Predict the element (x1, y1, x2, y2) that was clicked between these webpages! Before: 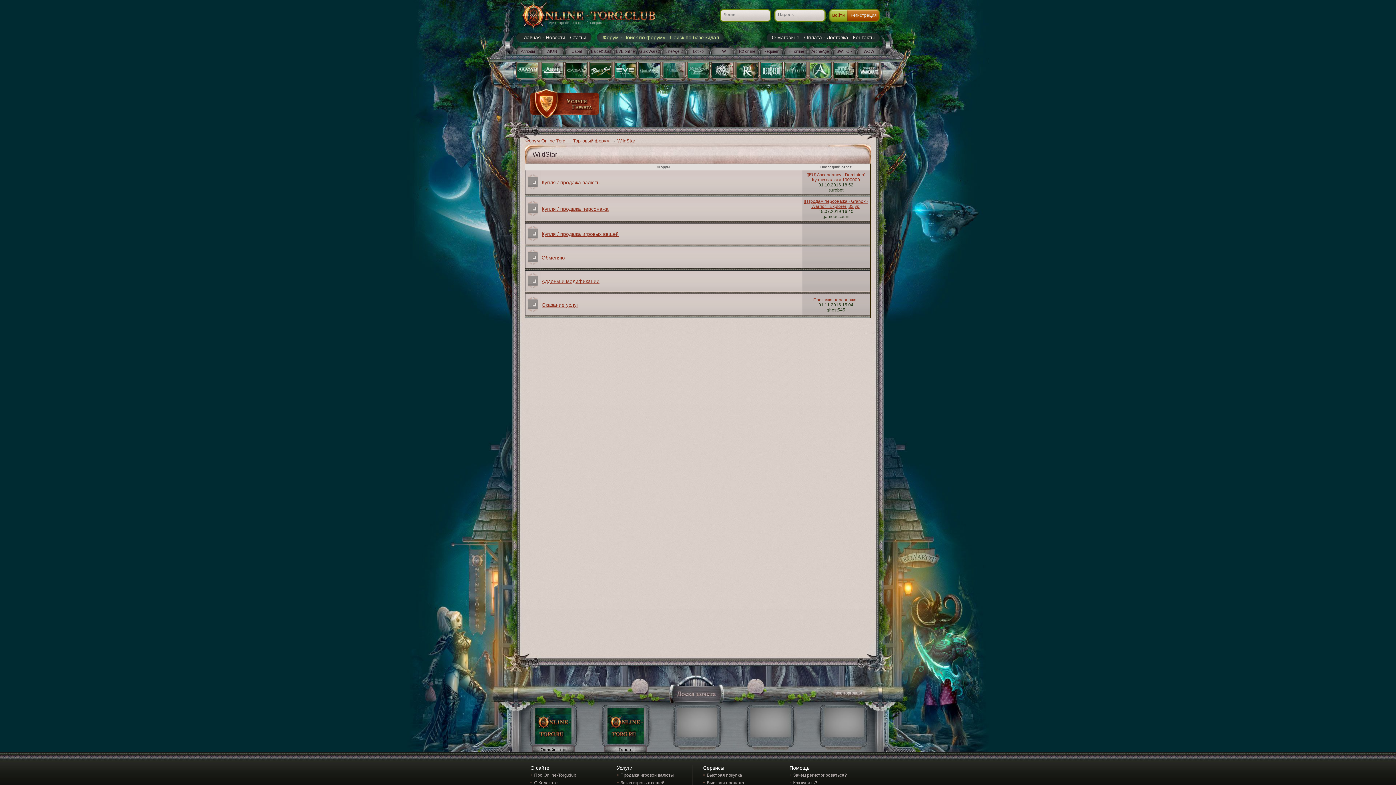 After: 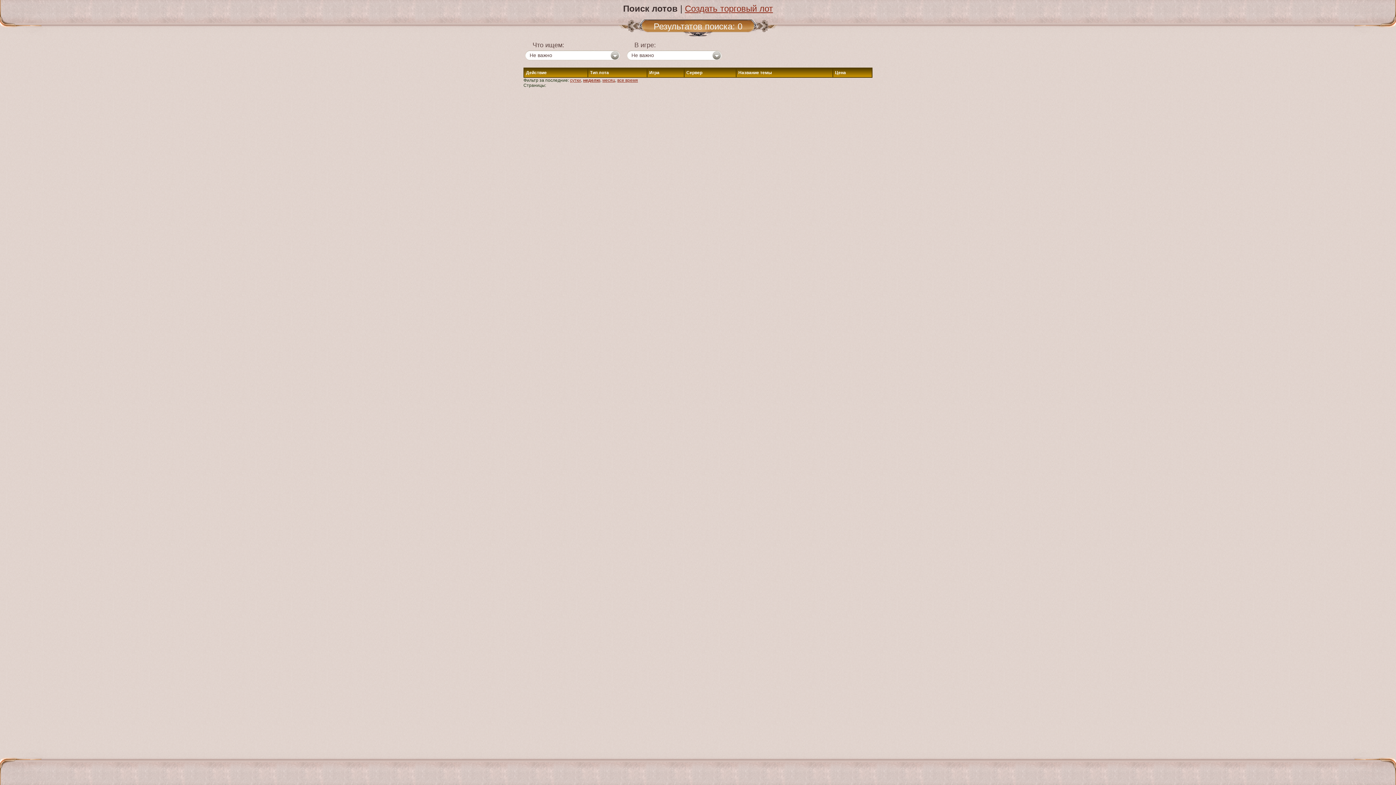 Action: label: Поиск по форуму bbox: (623, 34, 665, 40)